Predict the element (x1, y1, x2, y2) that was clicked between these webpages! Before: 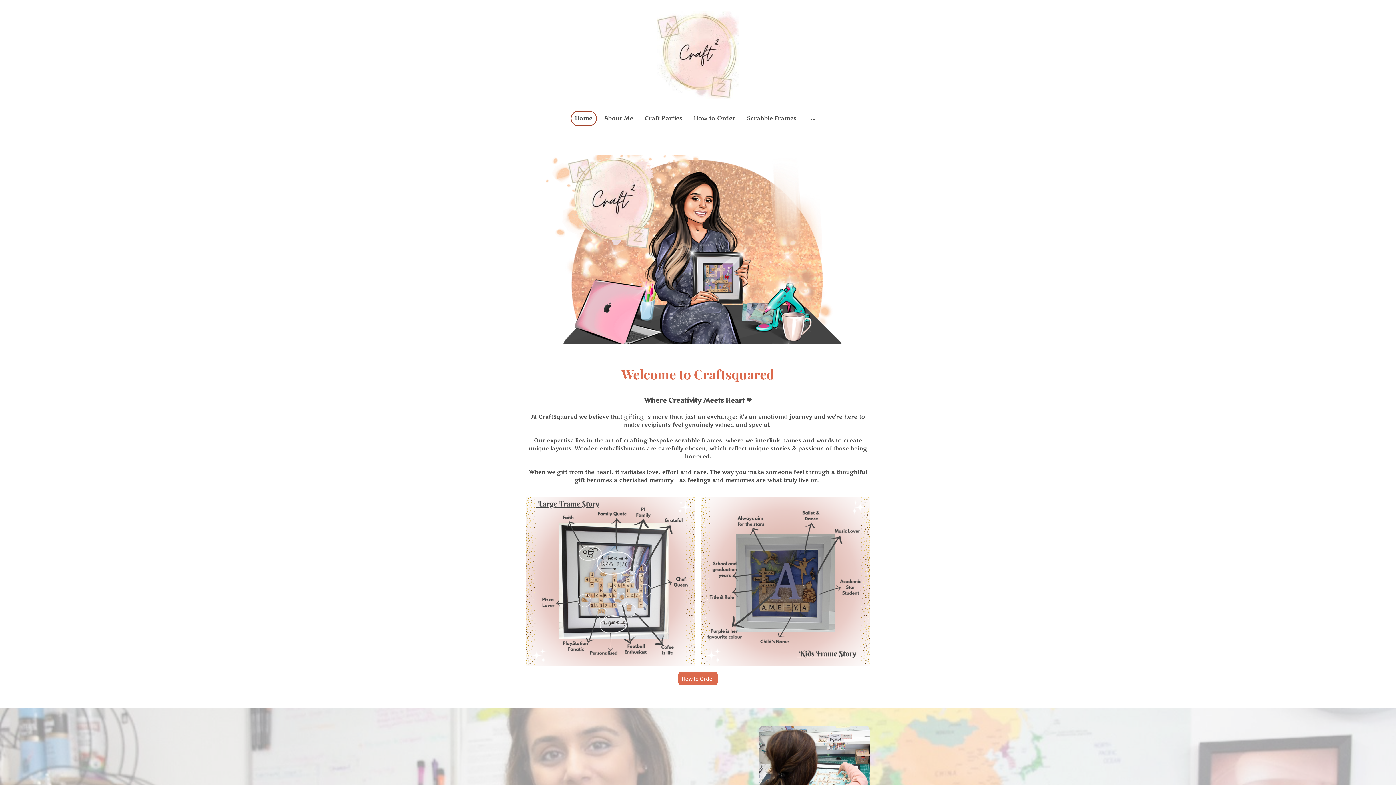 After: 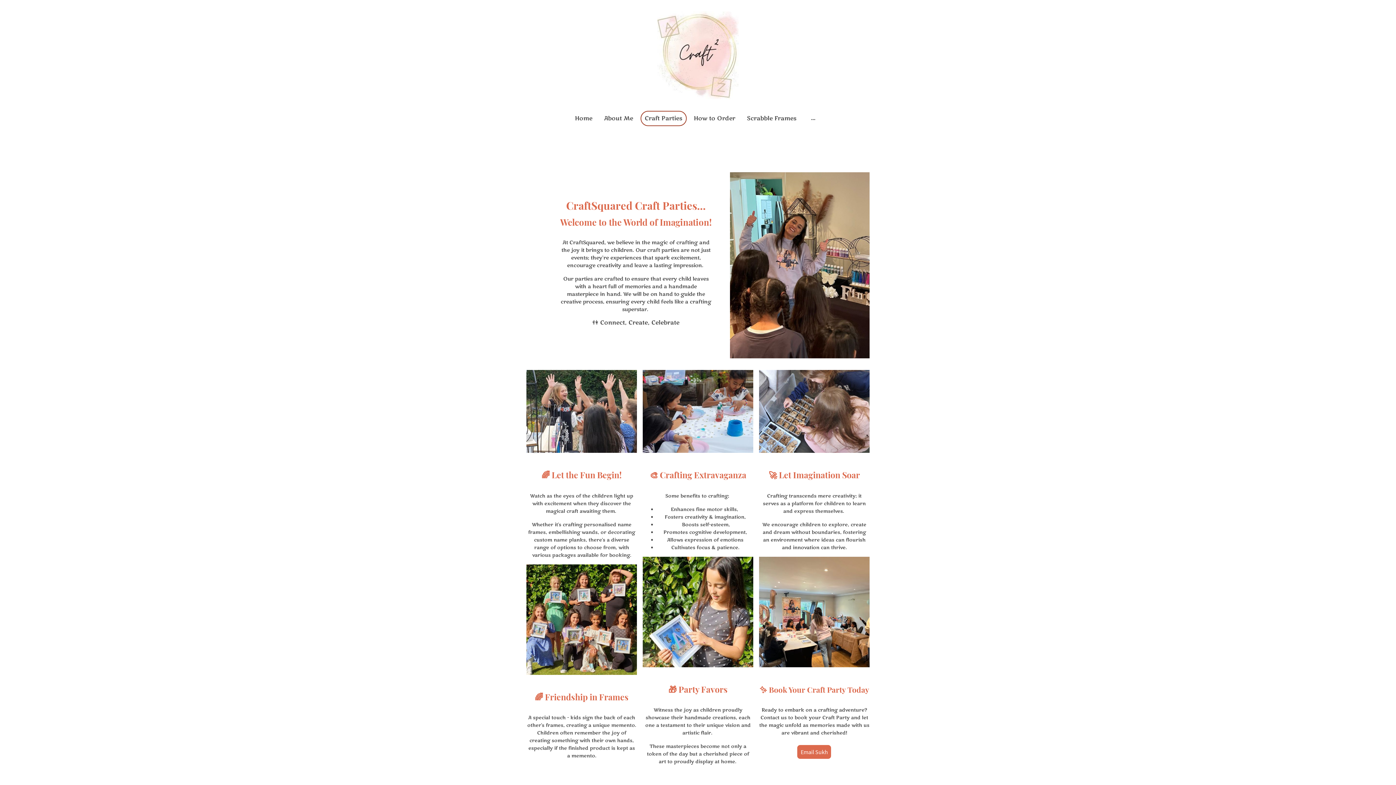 Action: bbox: (641, 111, 686, 125) label: Craft Parties